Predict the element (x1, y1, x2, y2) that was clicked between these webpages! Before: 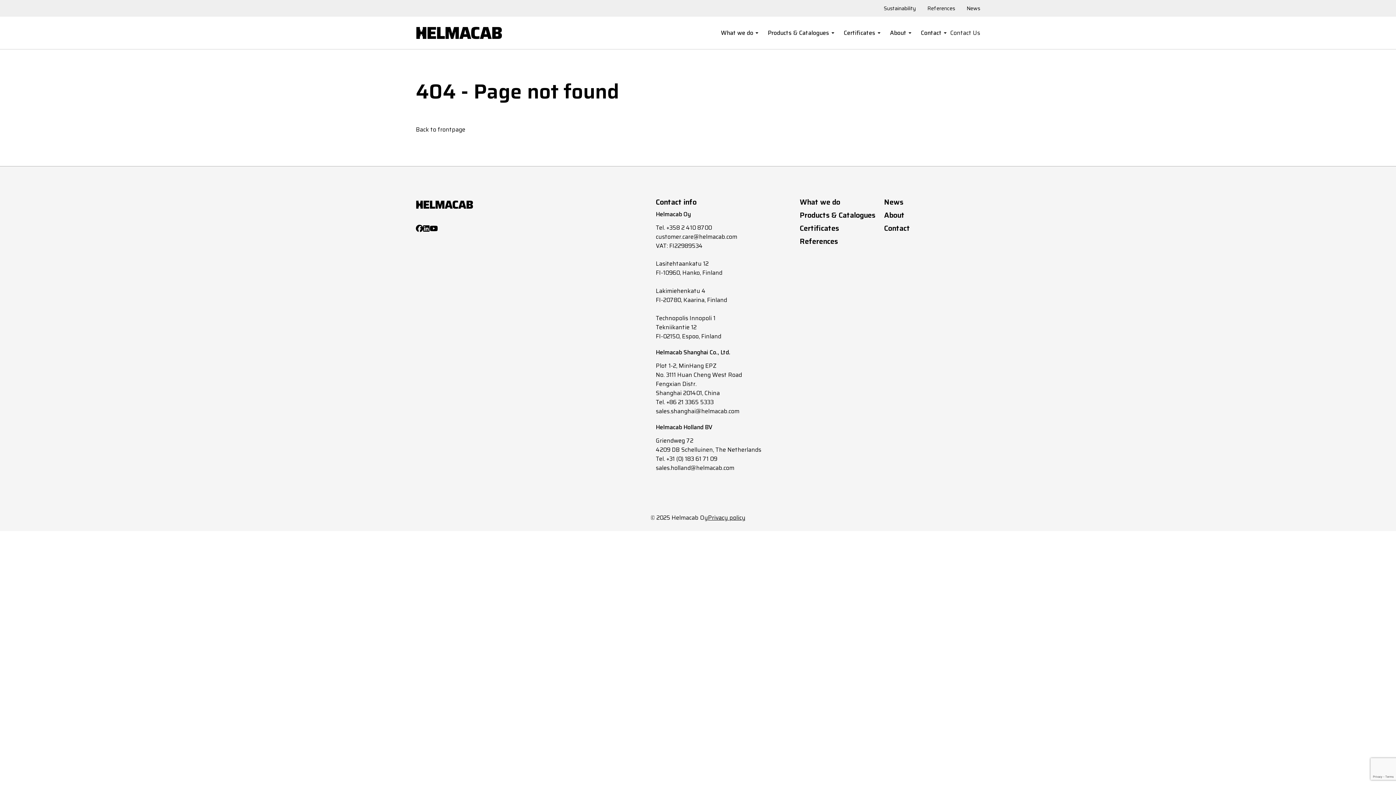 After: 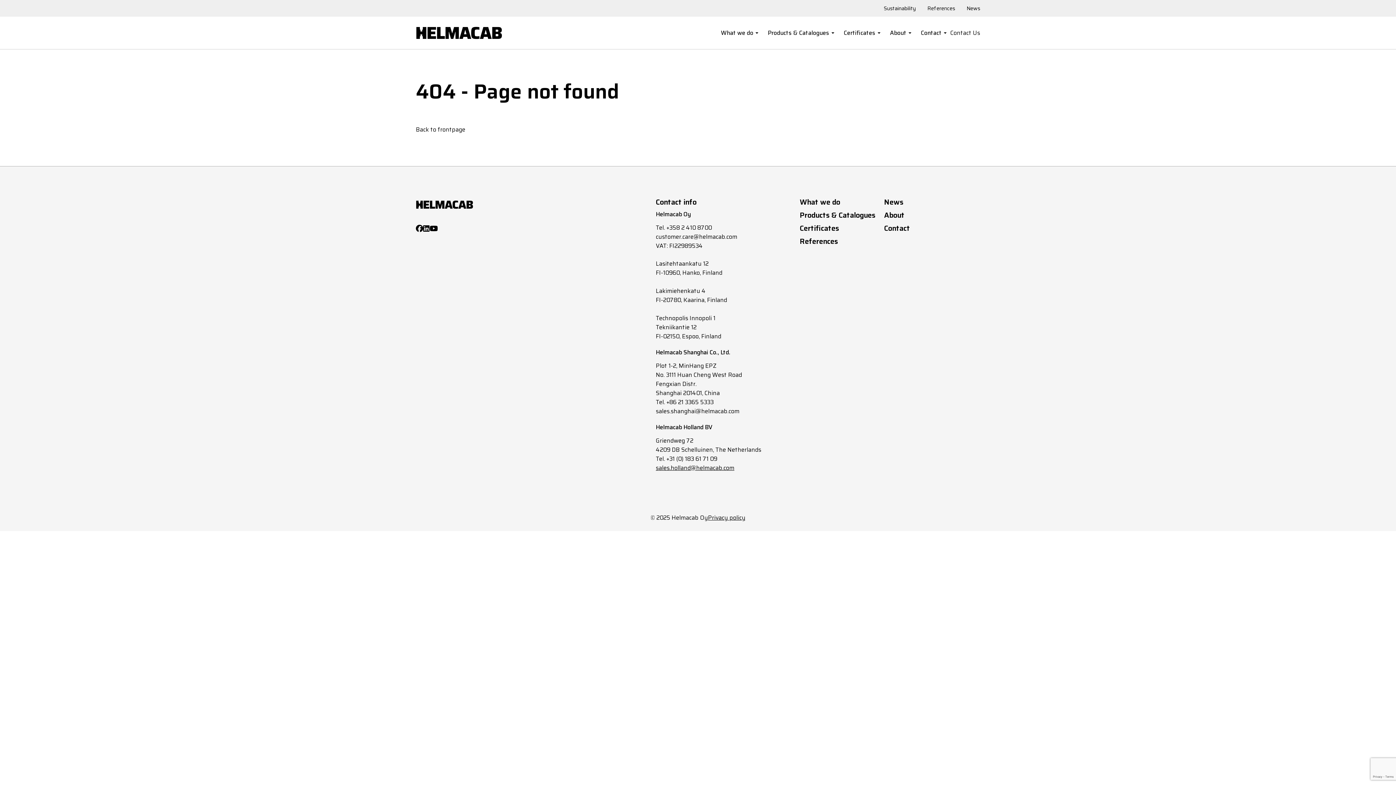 Action: bbox: (656, 463, 734, 472) label: sales.holland@helmacab.com